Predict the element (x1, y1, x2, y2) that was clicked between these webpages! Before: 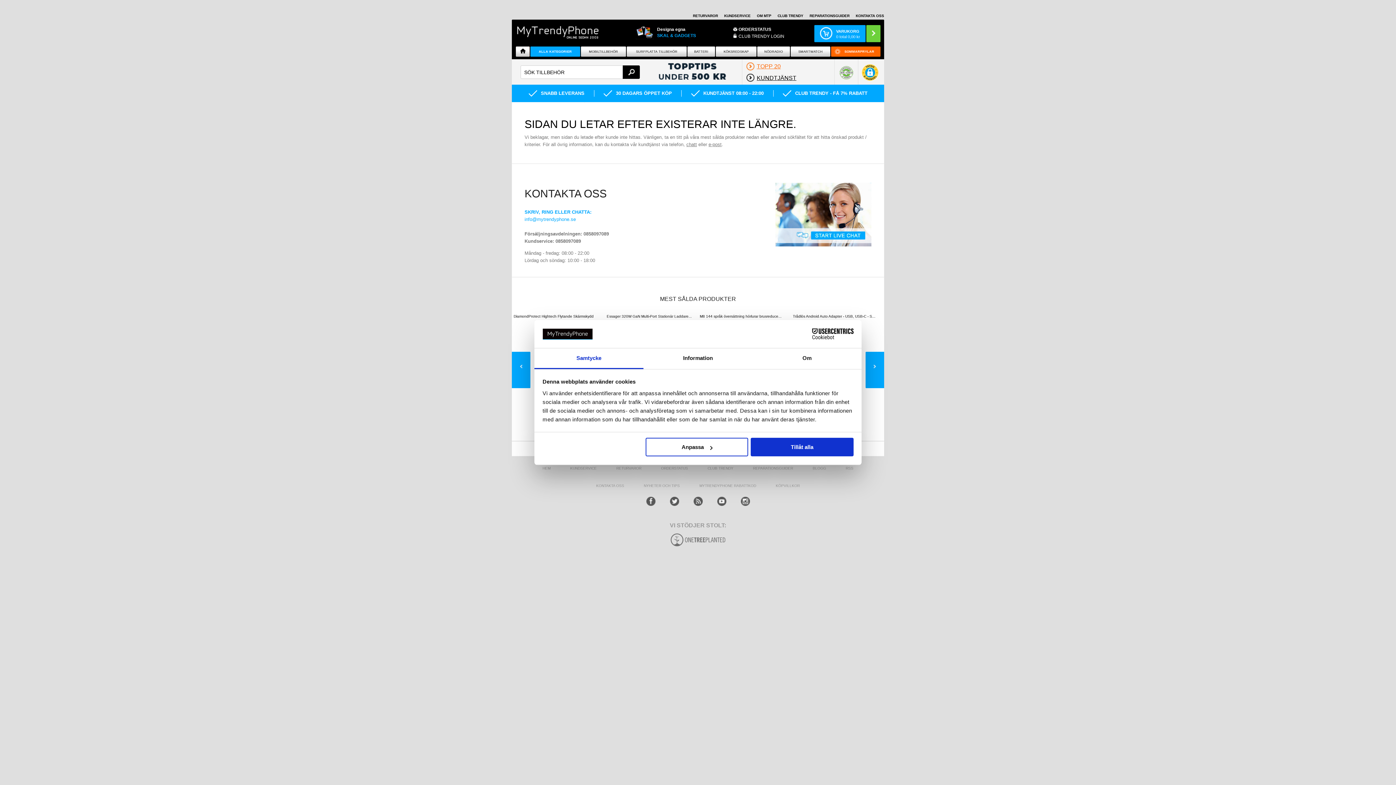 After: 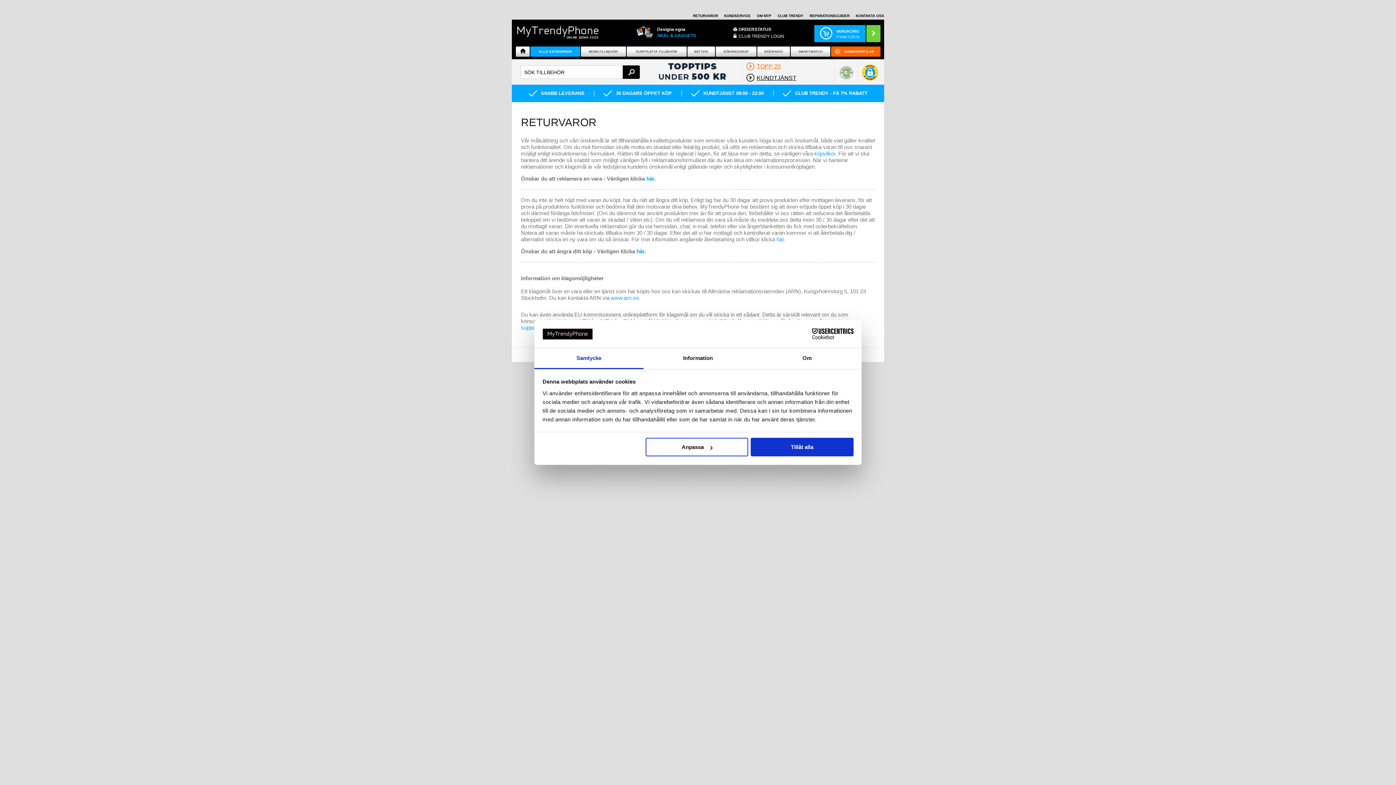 Action: label: RETURVAROR bbox: (607, 459, 650, 477)